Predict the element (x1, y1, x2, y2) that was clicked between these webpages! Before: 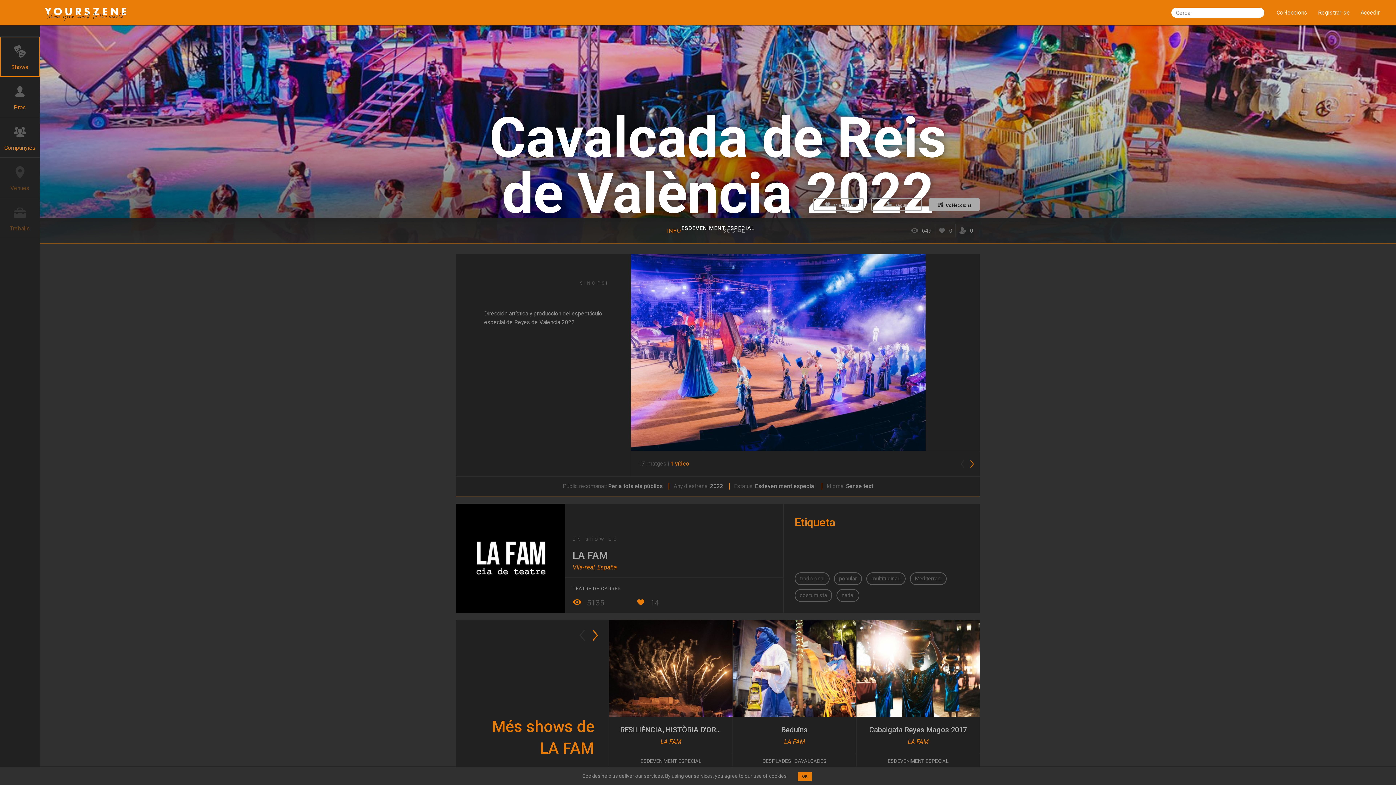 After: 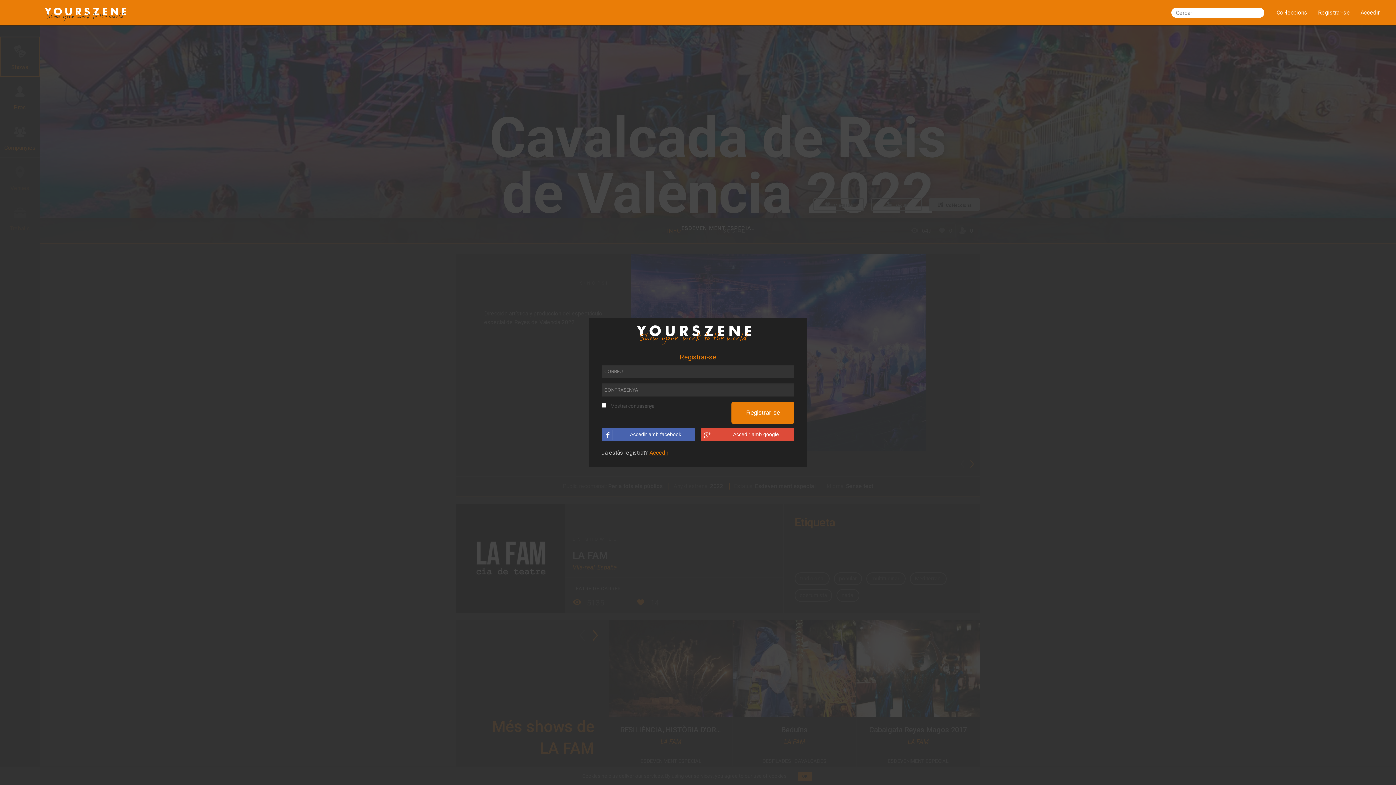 Action: label:  Col·lecciona bbox: (929, 198, 979, 210)